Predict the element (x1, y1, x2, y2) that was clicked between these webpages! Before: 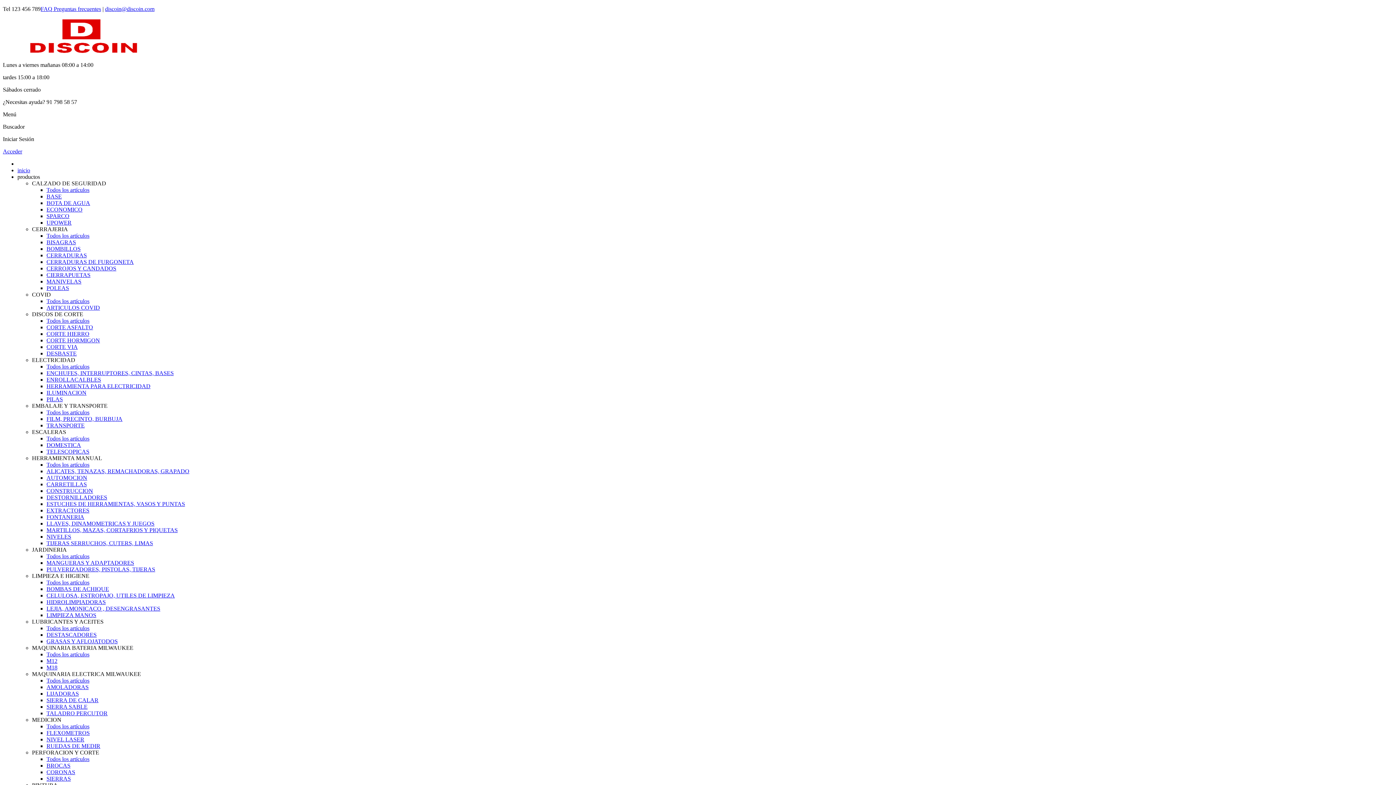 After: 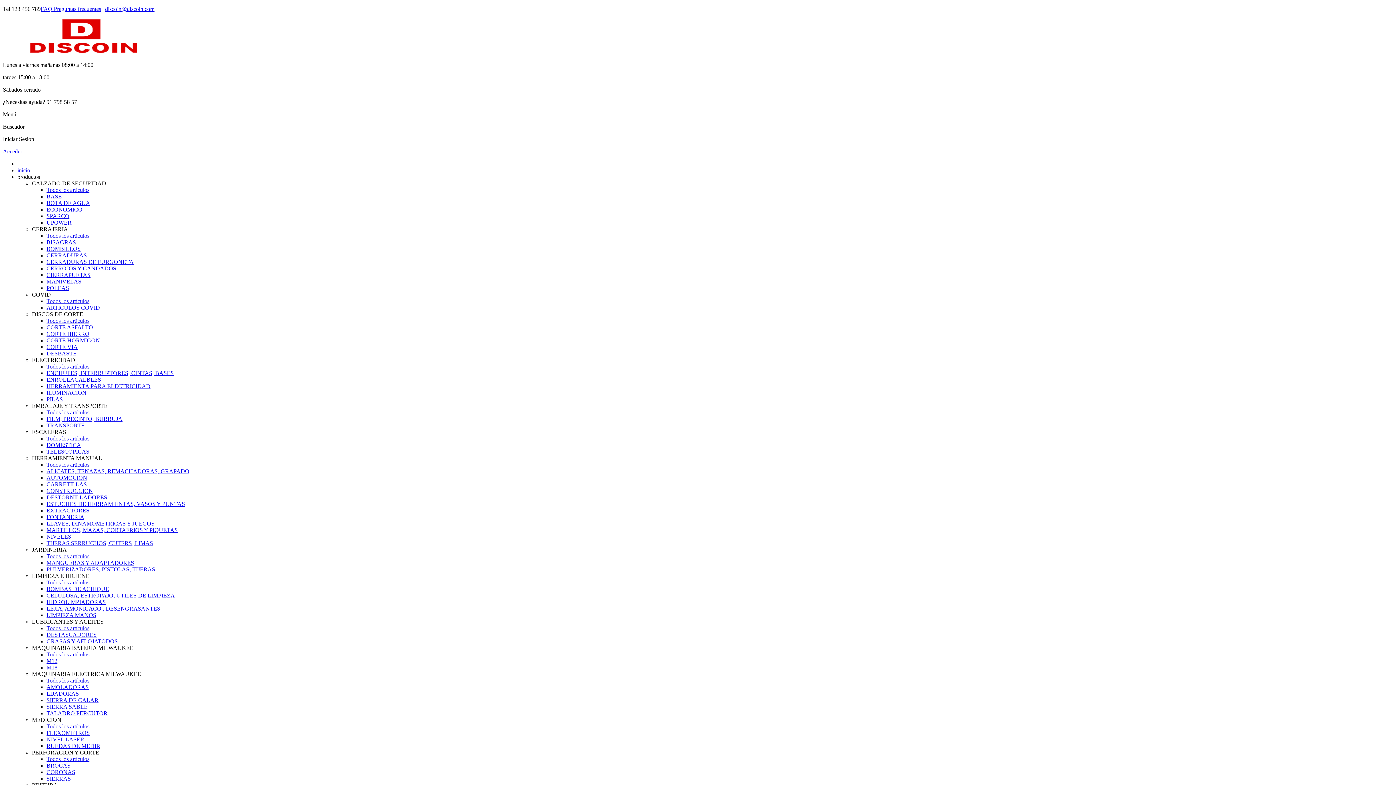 Action: label: LIJADORAS bbox: (46, 690, 78, 697)